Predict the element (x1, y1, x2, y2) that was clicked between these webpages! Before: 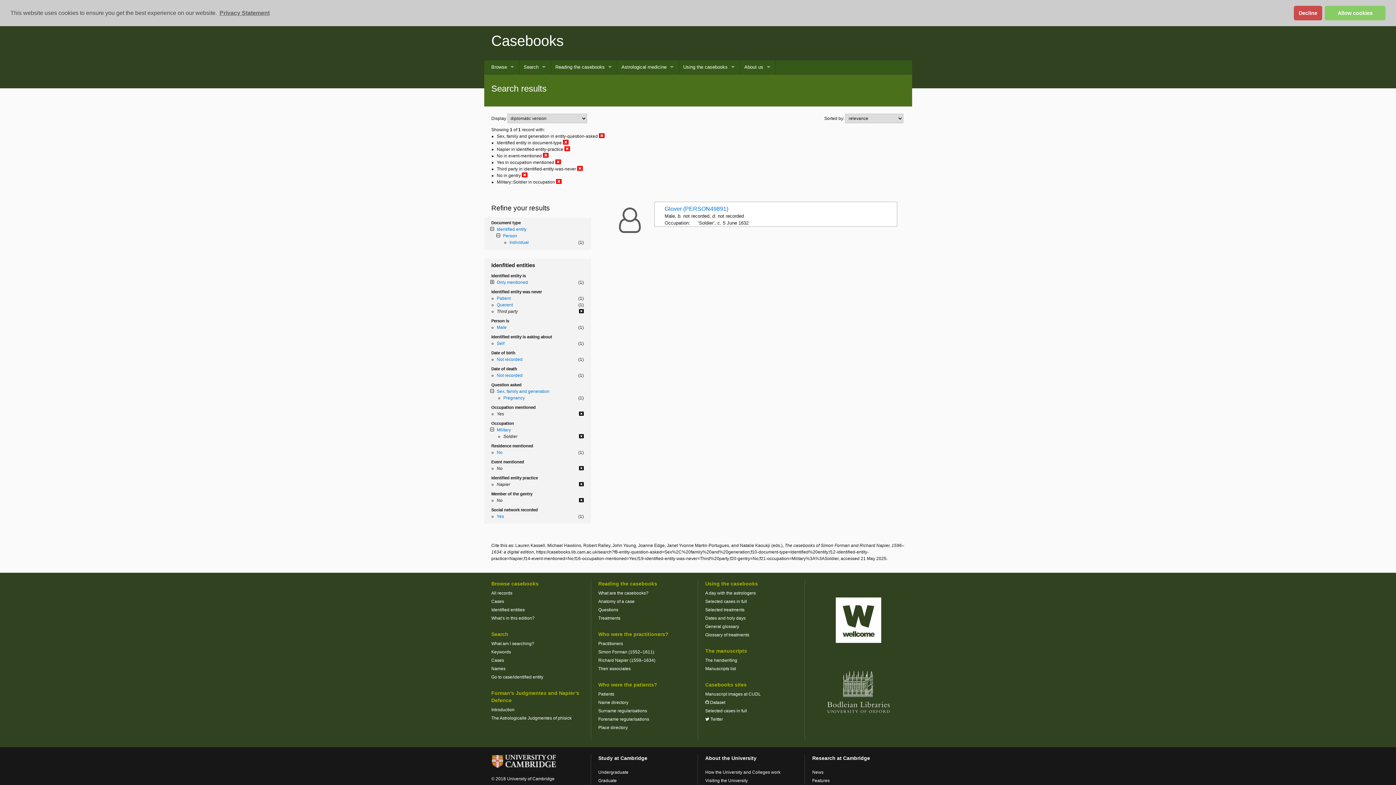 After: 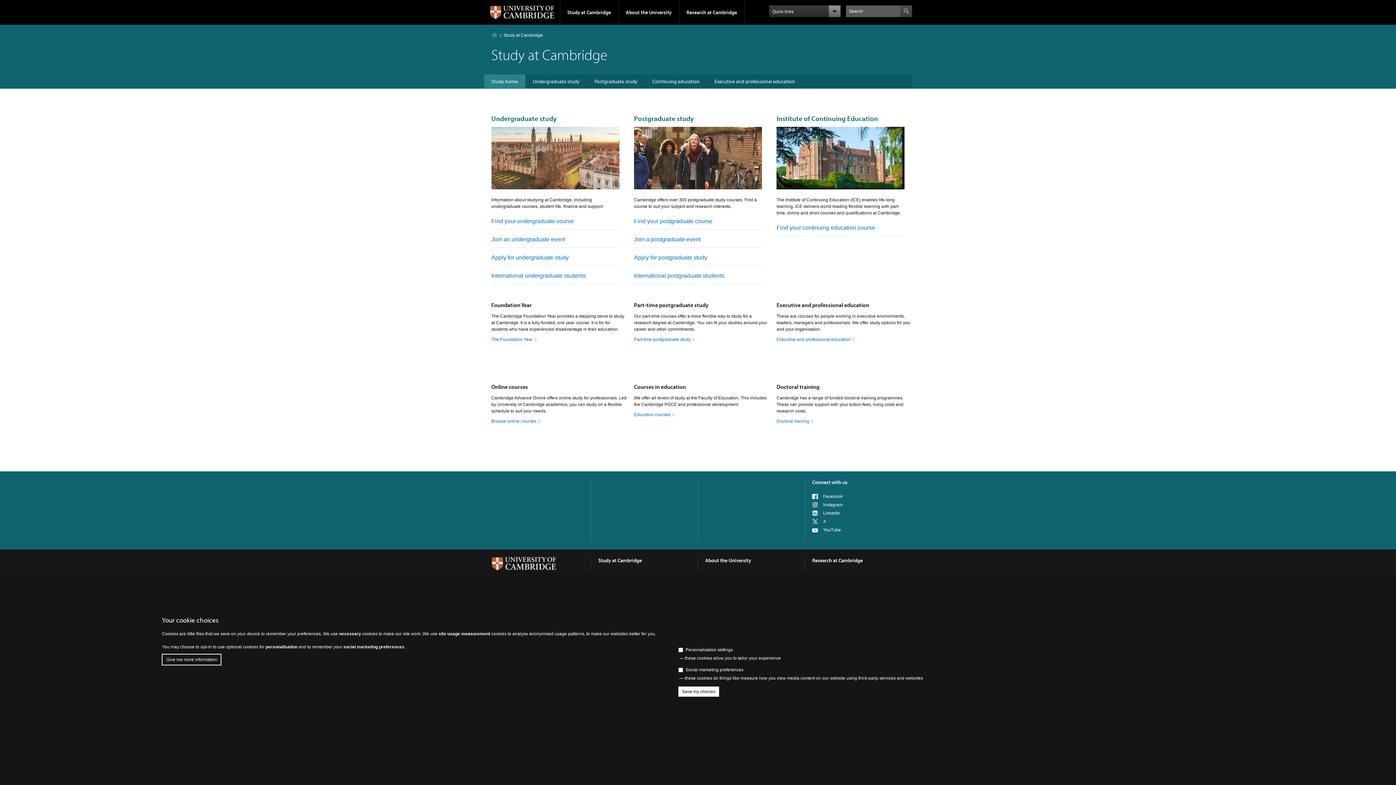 Action: bbox: (598, 755, 647, 761) label: Study at Cambridge